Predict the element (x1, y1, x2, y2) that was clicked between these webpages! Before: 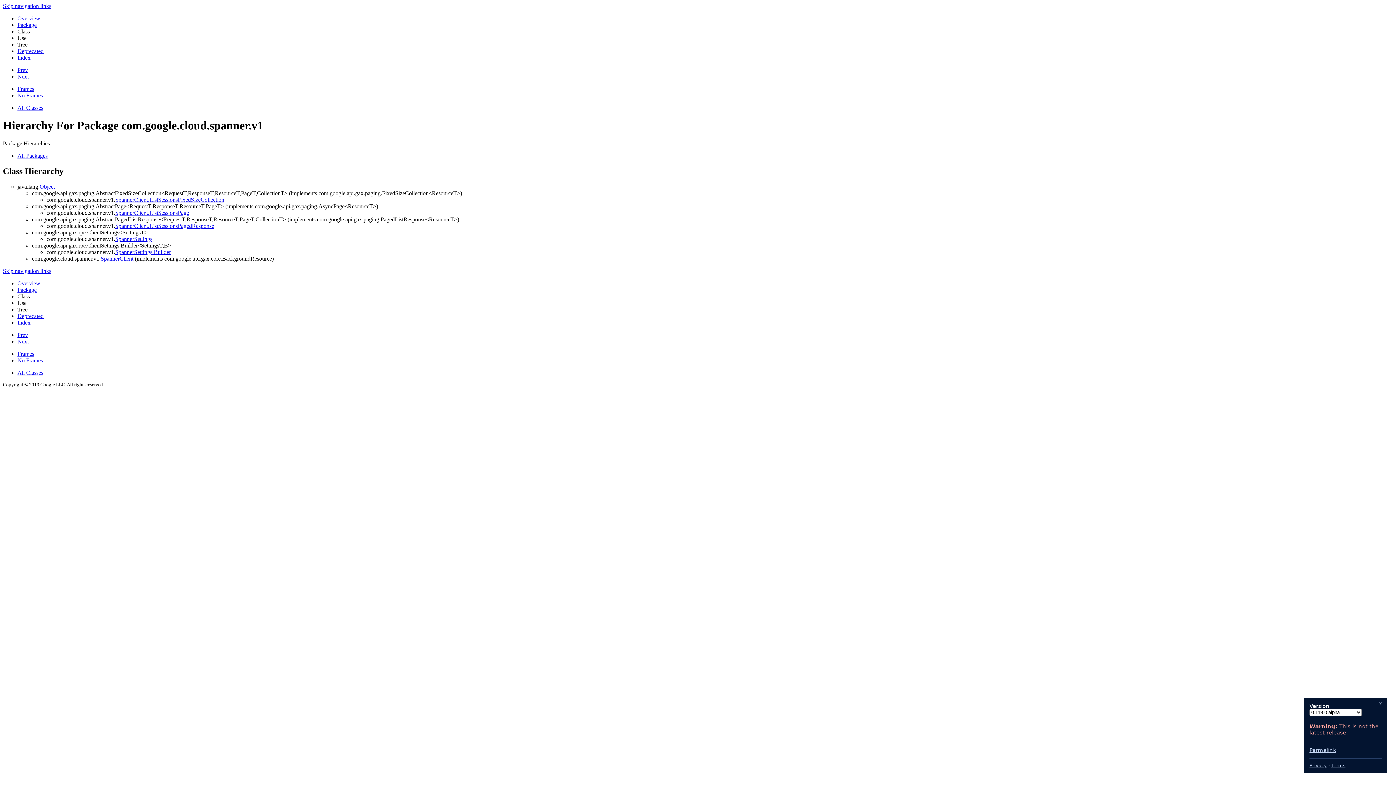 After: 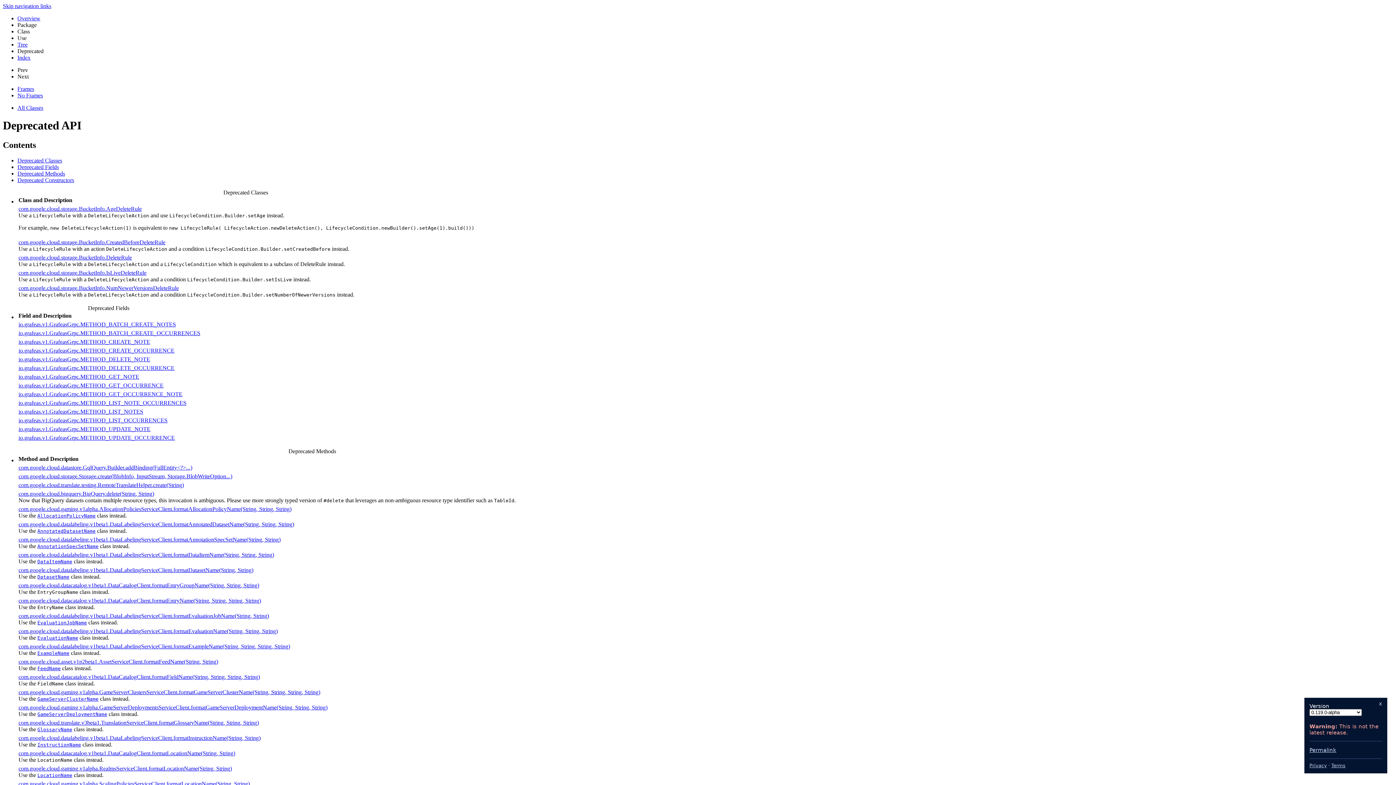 Action: bbox: (17, 312, 43, 319) label: Deprecated